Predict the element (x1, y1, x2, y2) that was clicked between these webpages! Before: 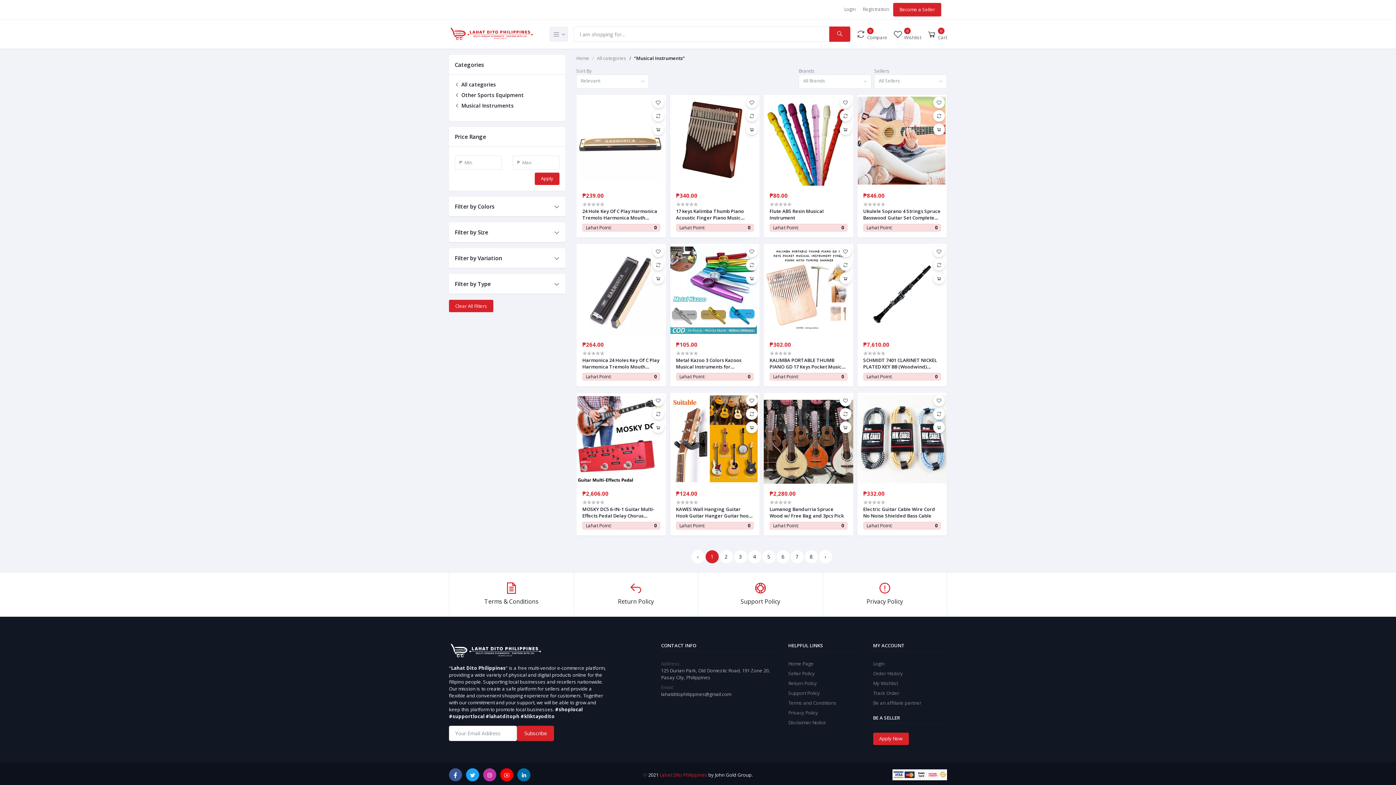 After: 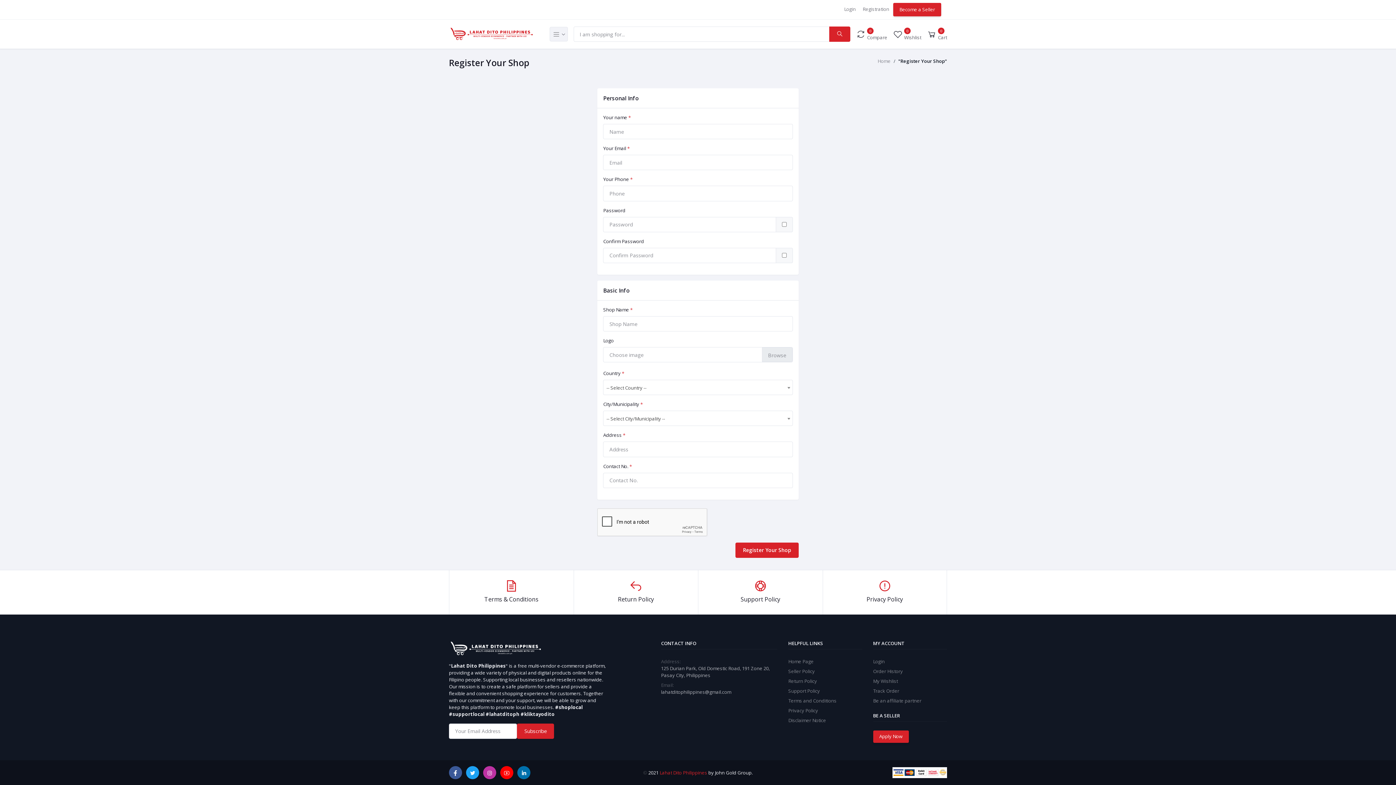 Action: label: Become a Seller bbox: (893, 2, 941, 16)